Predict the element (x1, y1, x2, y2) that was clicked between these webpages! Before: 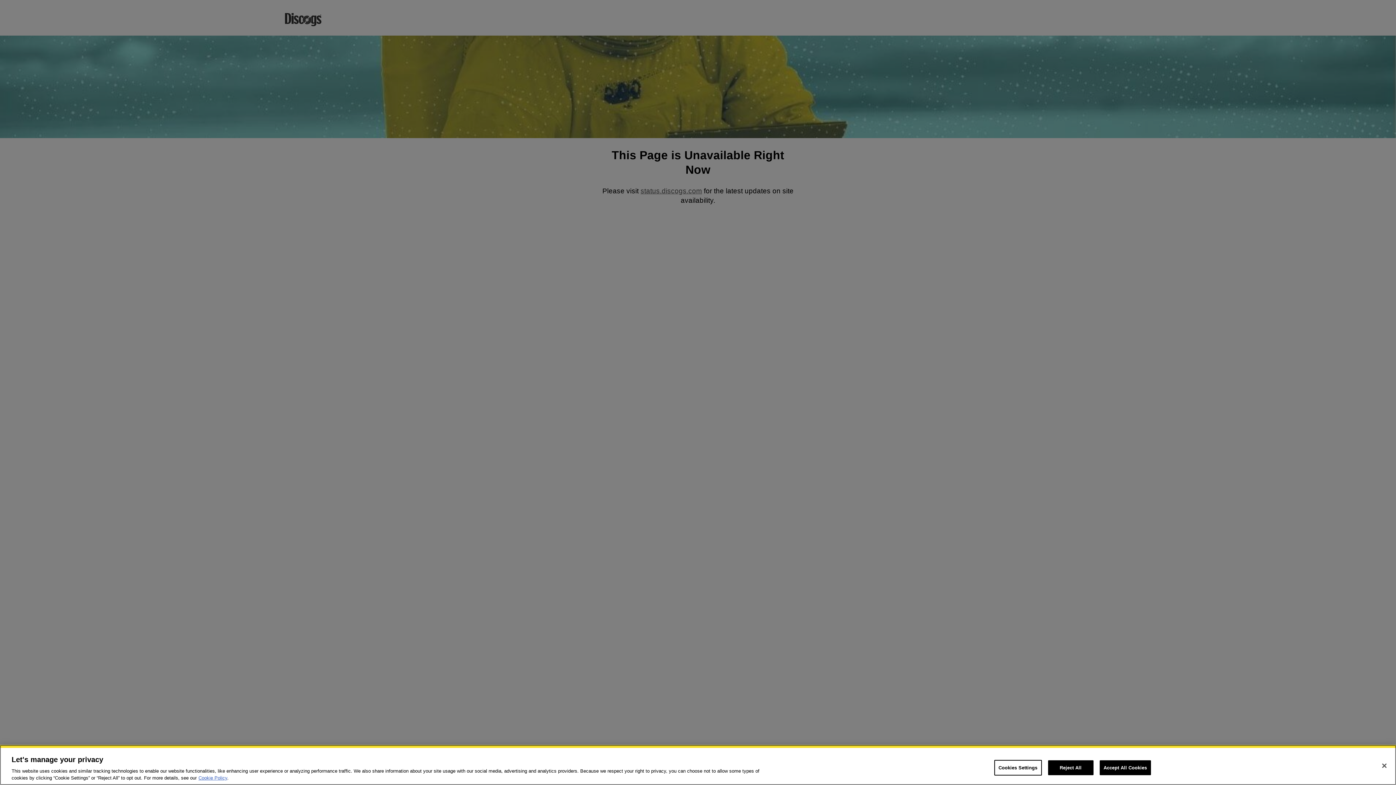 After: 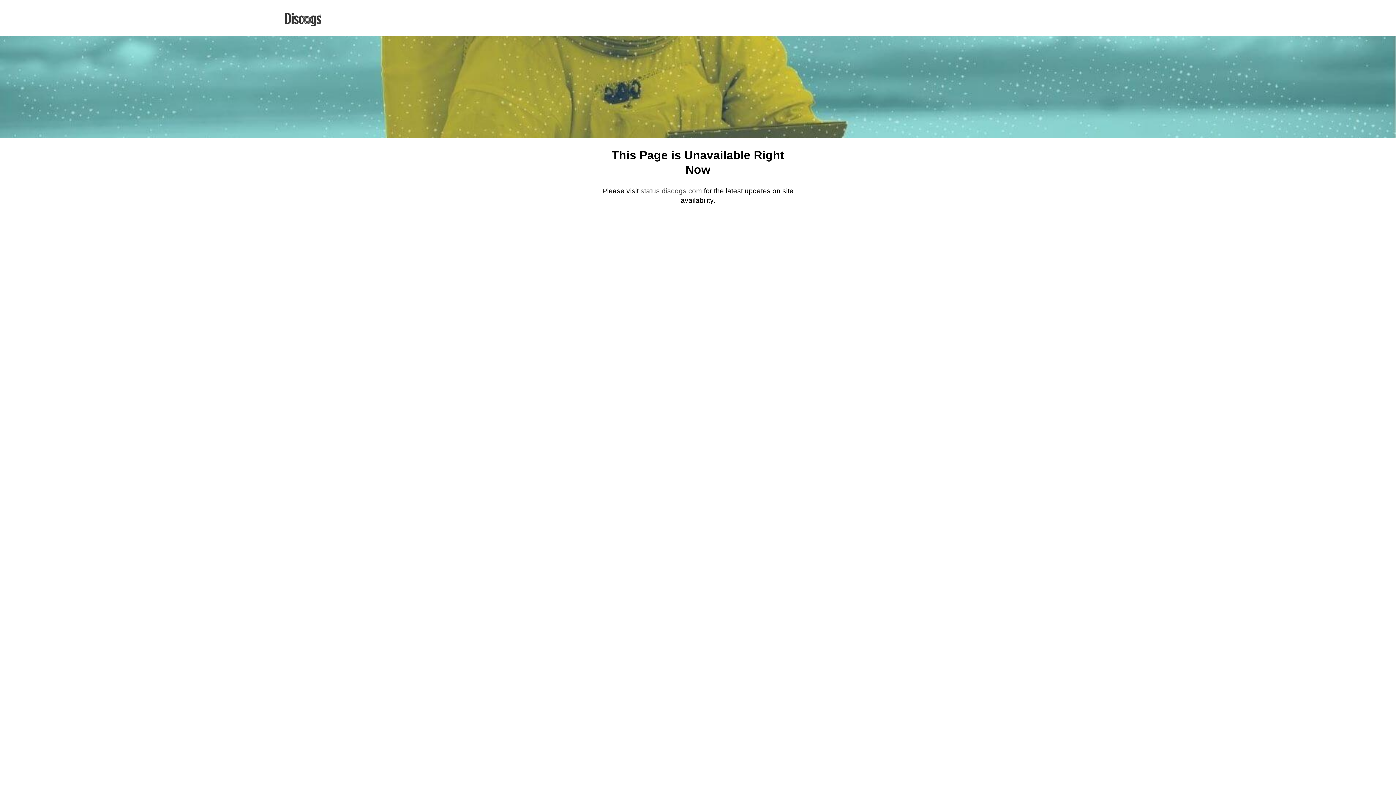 Action: label: Close bbox: (1376, 758, 1392, 774)